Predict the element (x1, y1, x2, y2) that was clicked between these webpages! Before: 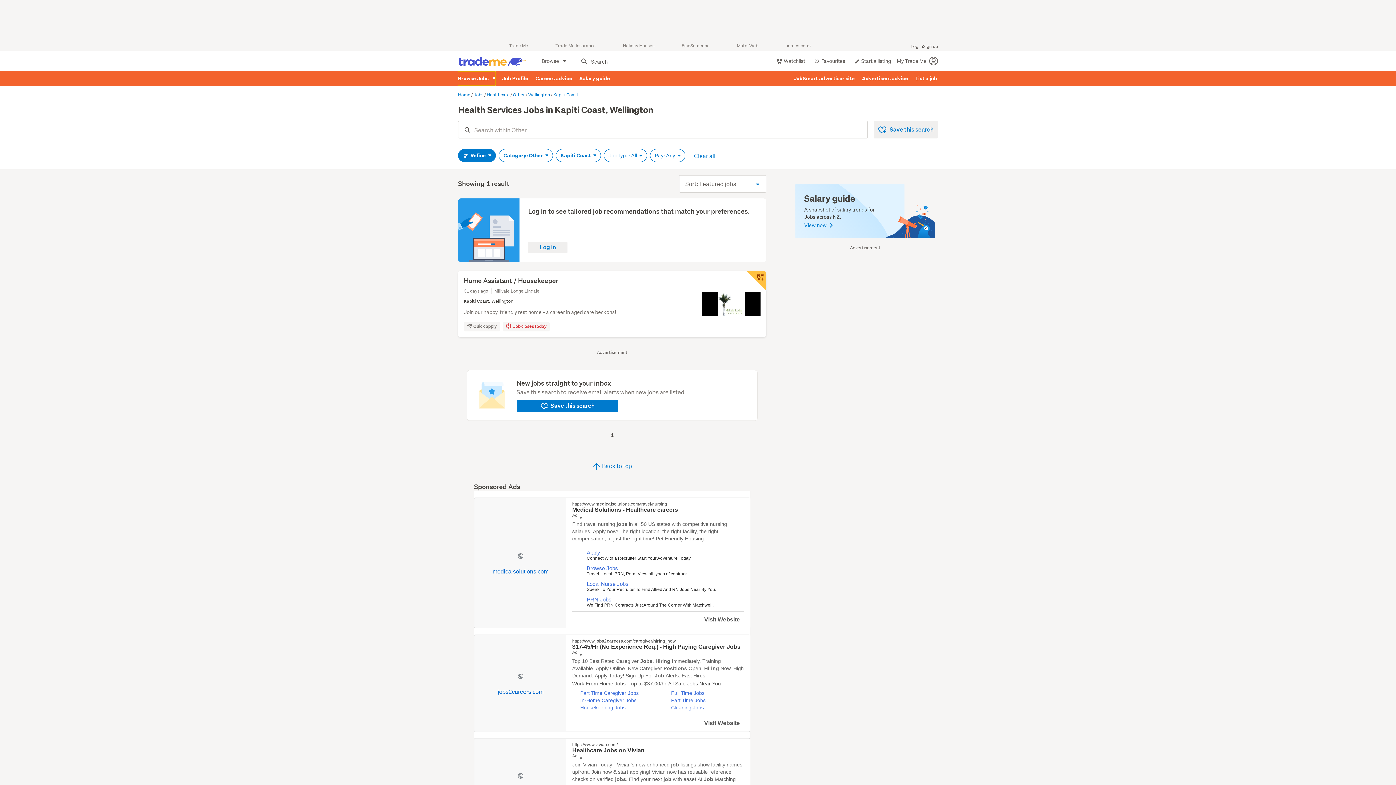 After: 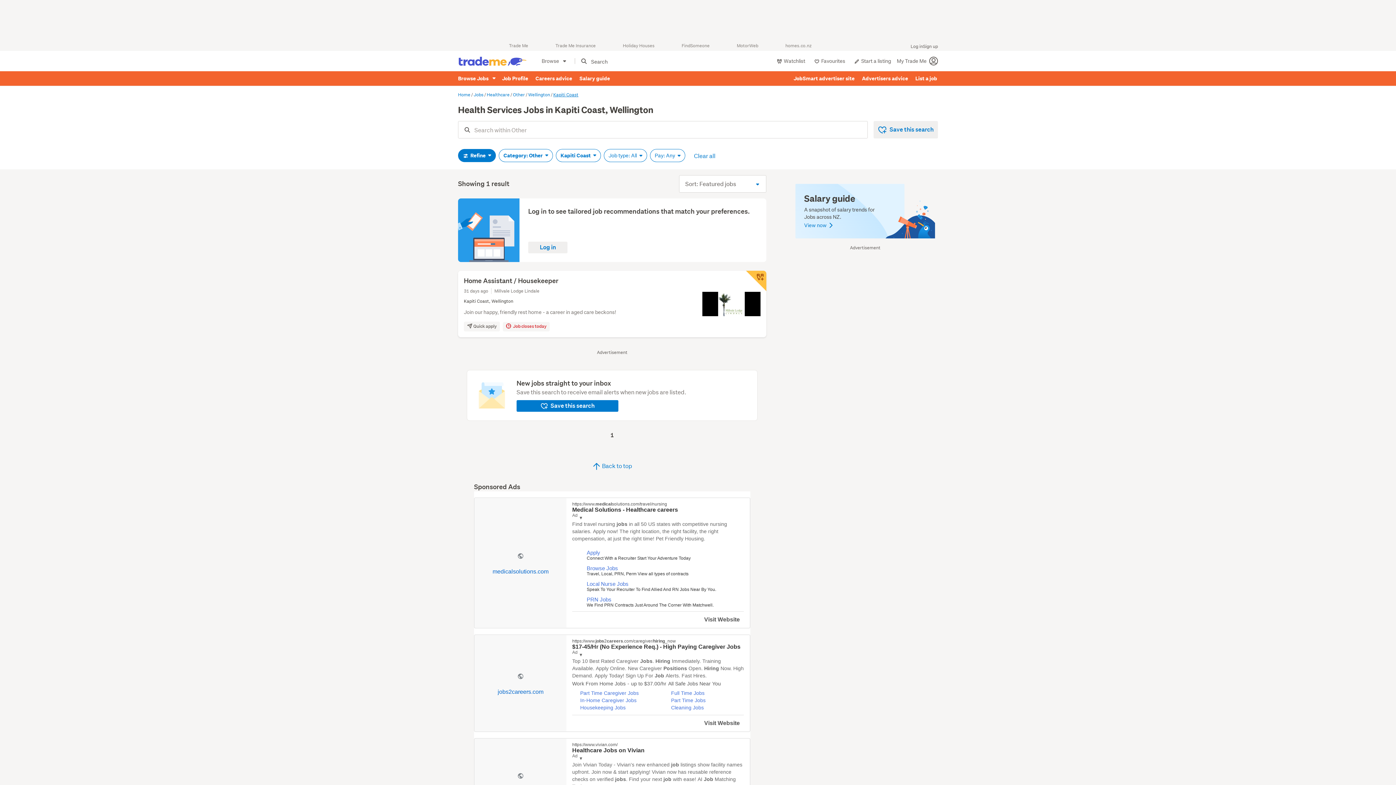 Action: label: Kapiti Coast bbox: (553, 91, 578, 97)